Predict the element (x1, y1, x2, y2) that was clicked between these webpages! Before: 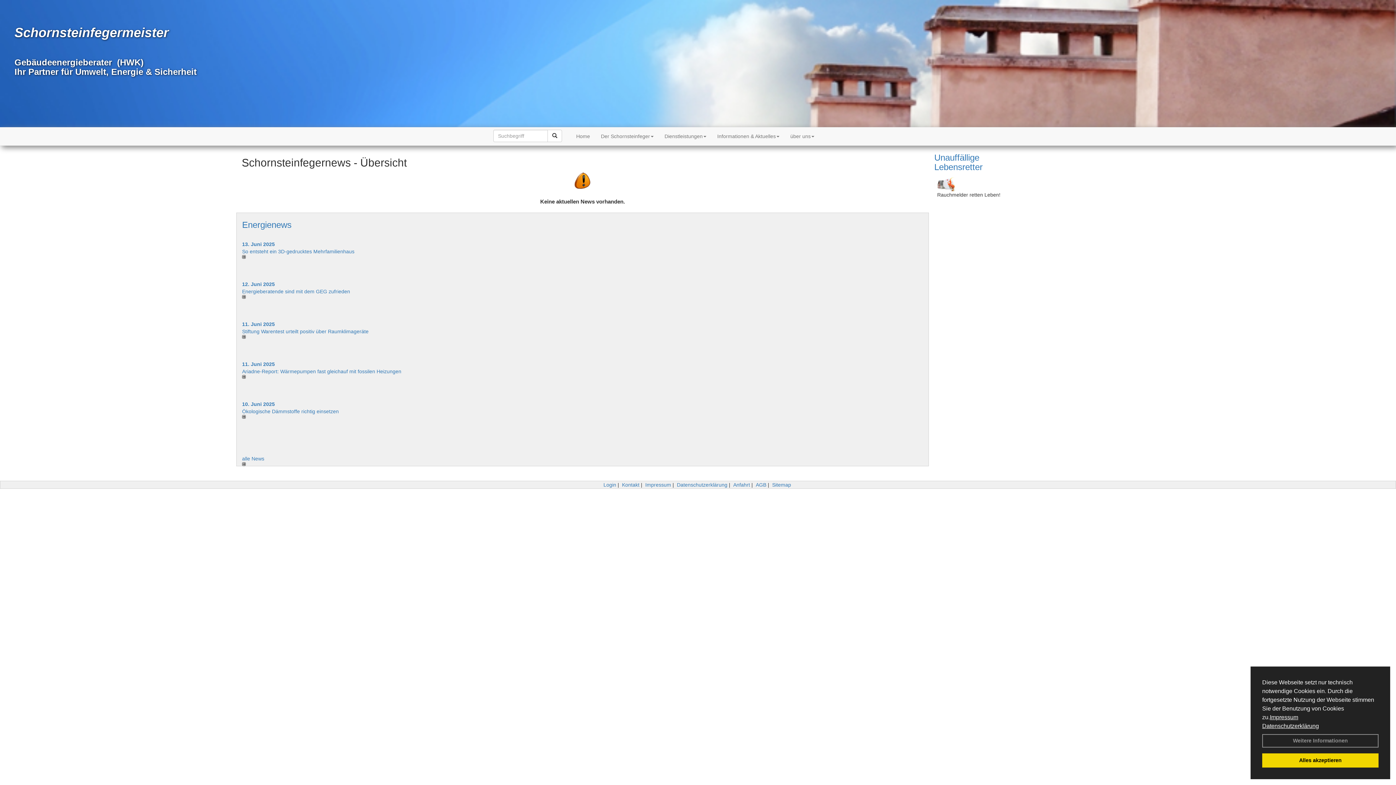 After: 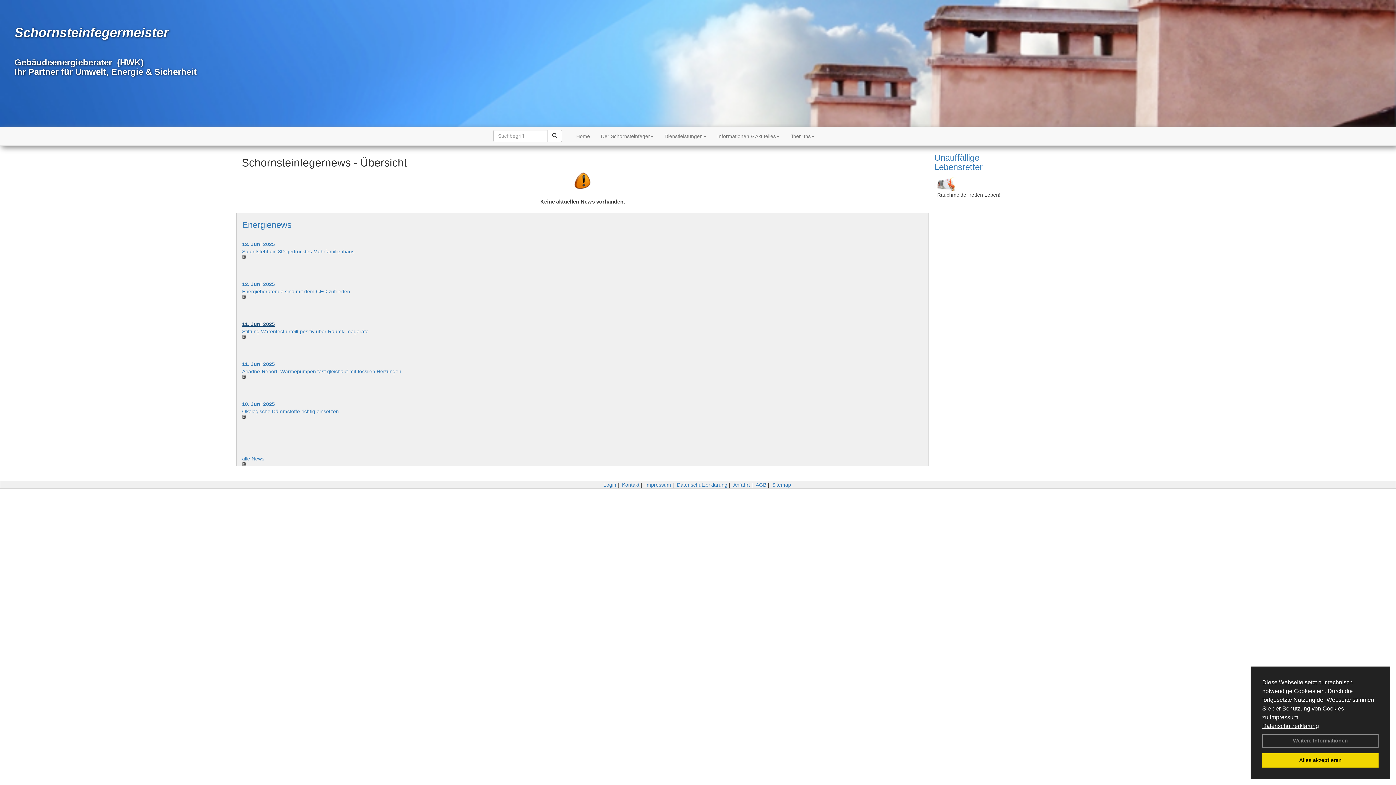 Action: bbox: (242, 321, 274, 327) label: 11. Juni 2025